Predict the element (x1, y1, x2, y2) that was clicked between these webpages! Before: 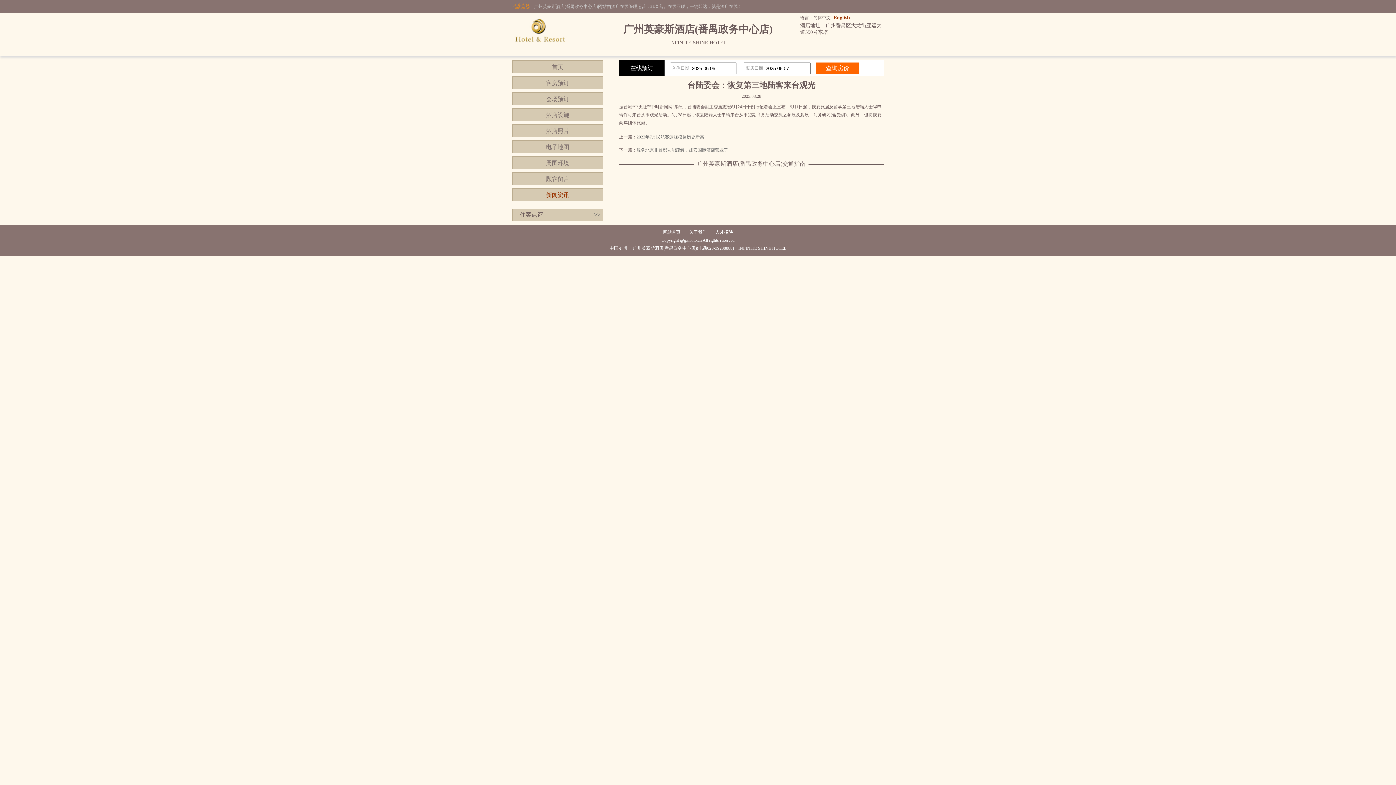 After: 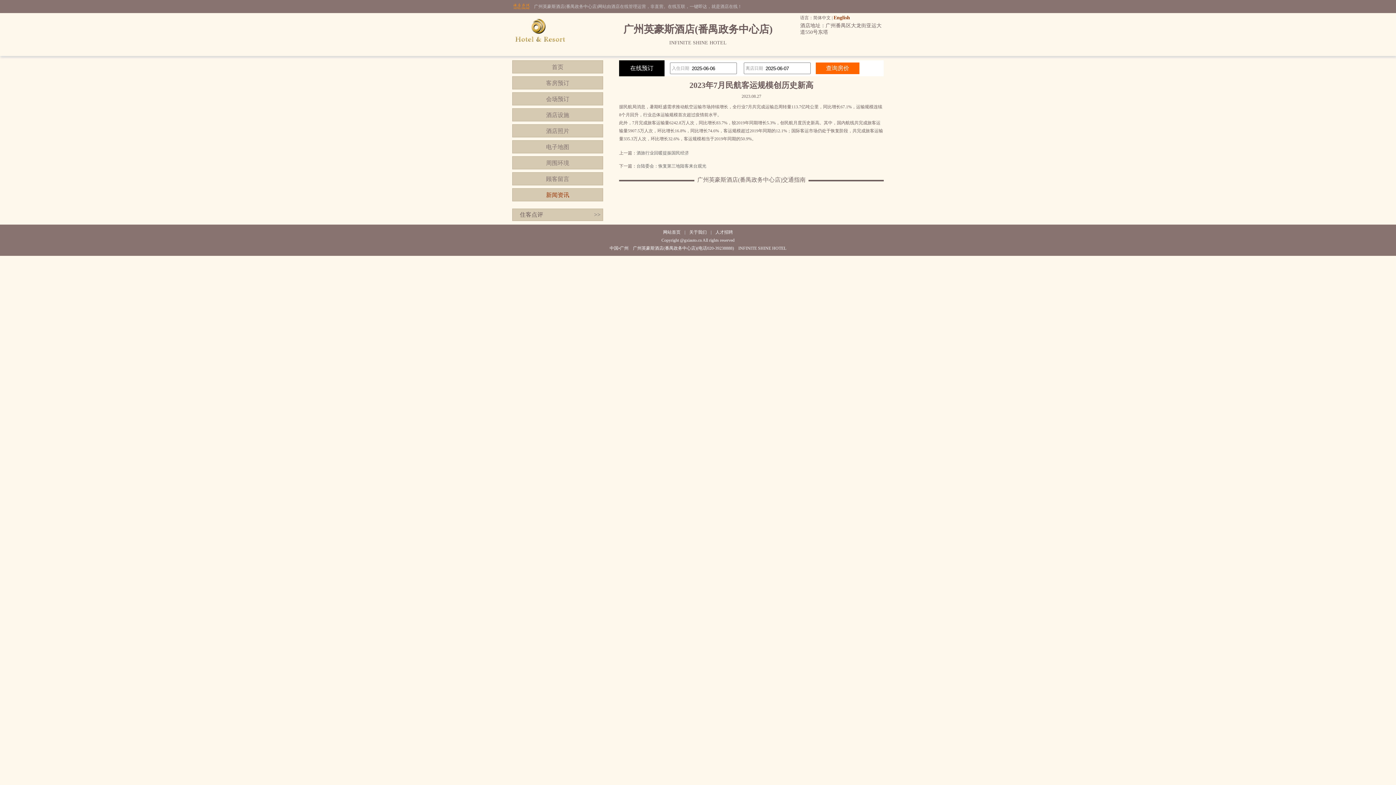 Action: bbox: (636, 134, 704, 139) label: 2023年7月民航客运规模创历史新高